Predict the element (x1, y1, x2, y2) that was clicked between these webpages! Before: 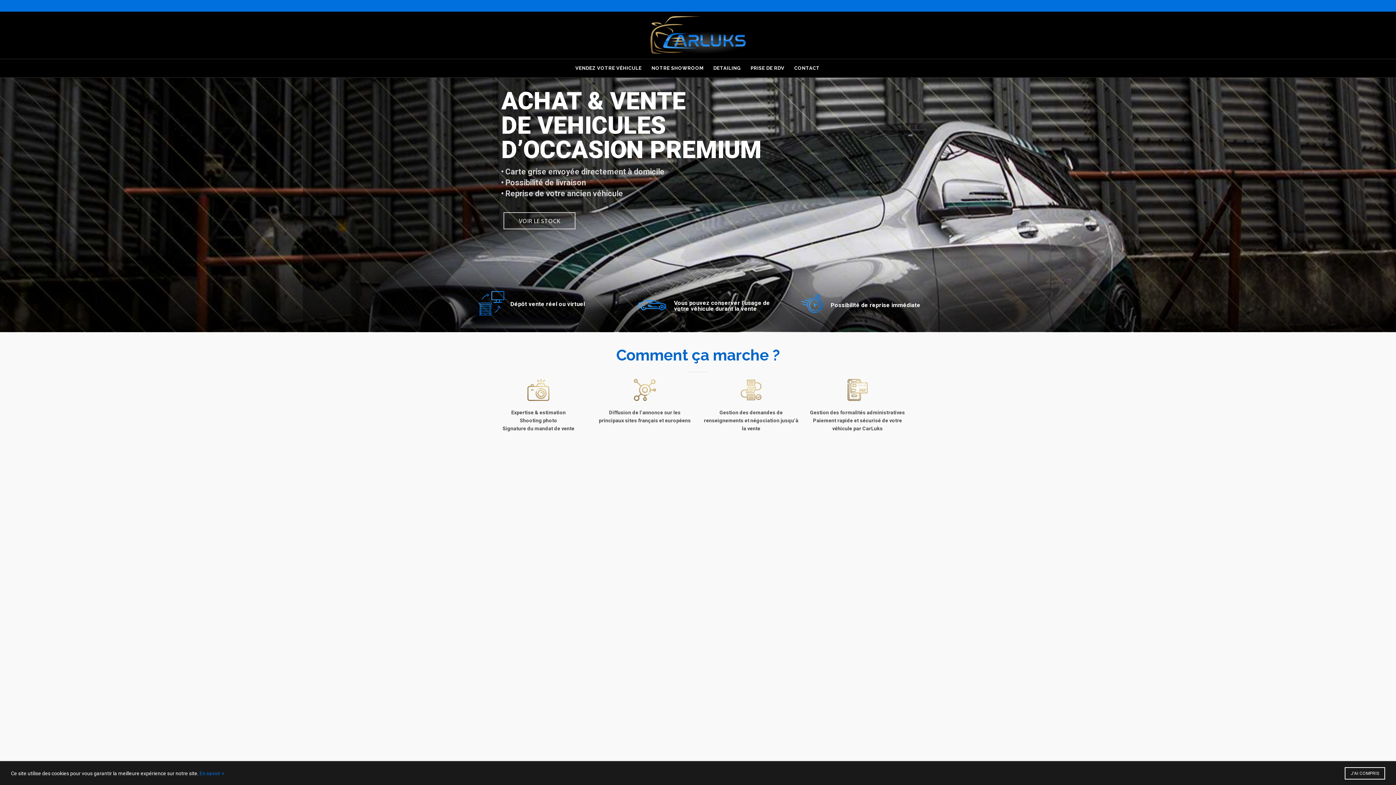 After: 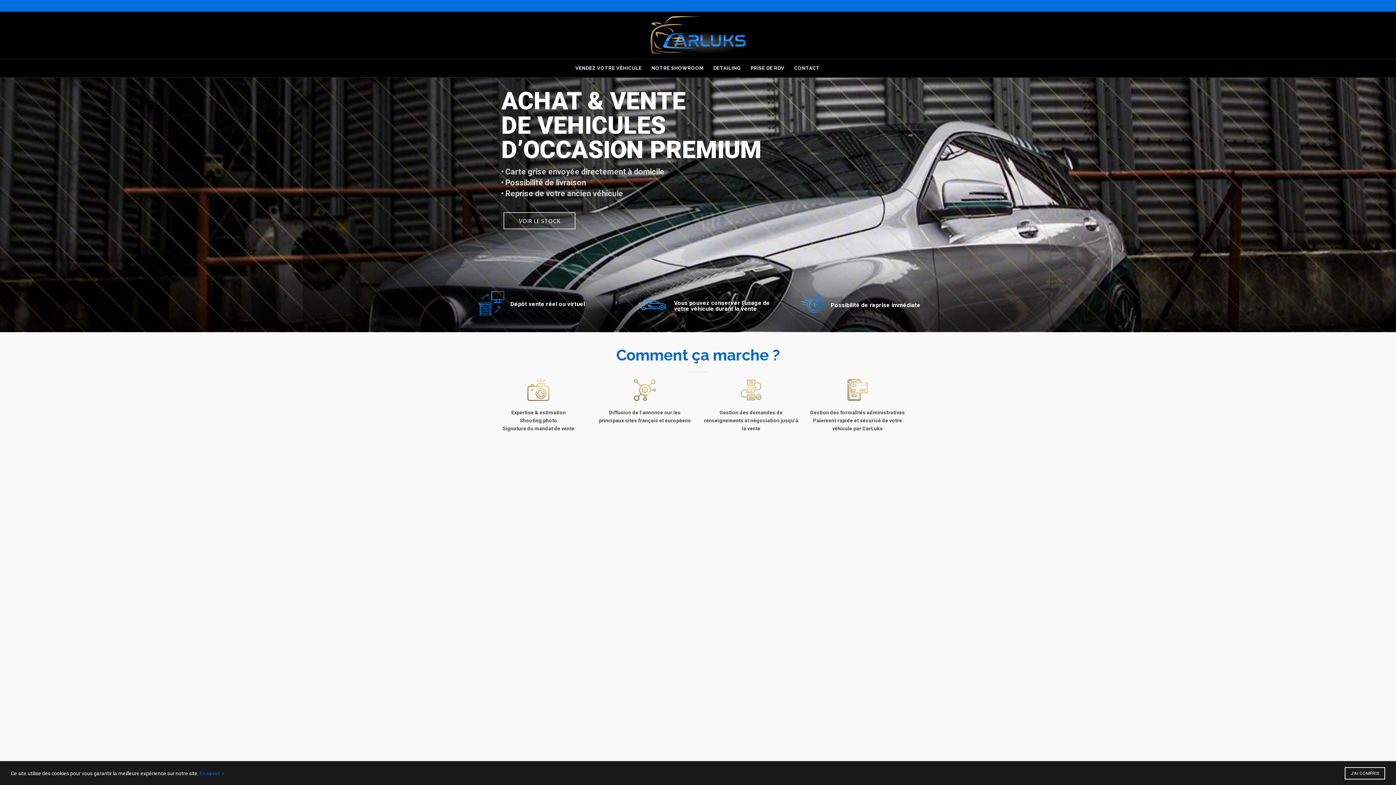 Action: bbox: (650, 31, 746, 37)